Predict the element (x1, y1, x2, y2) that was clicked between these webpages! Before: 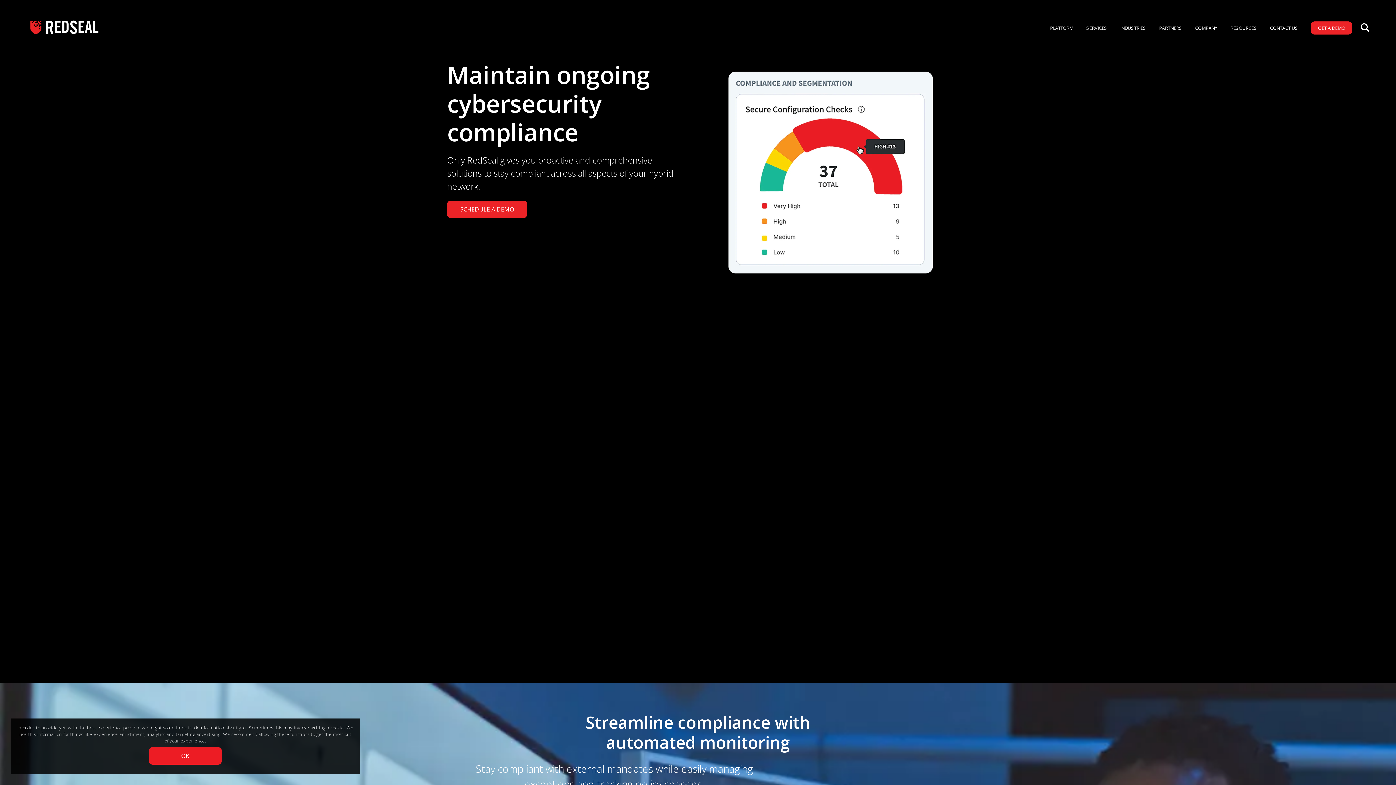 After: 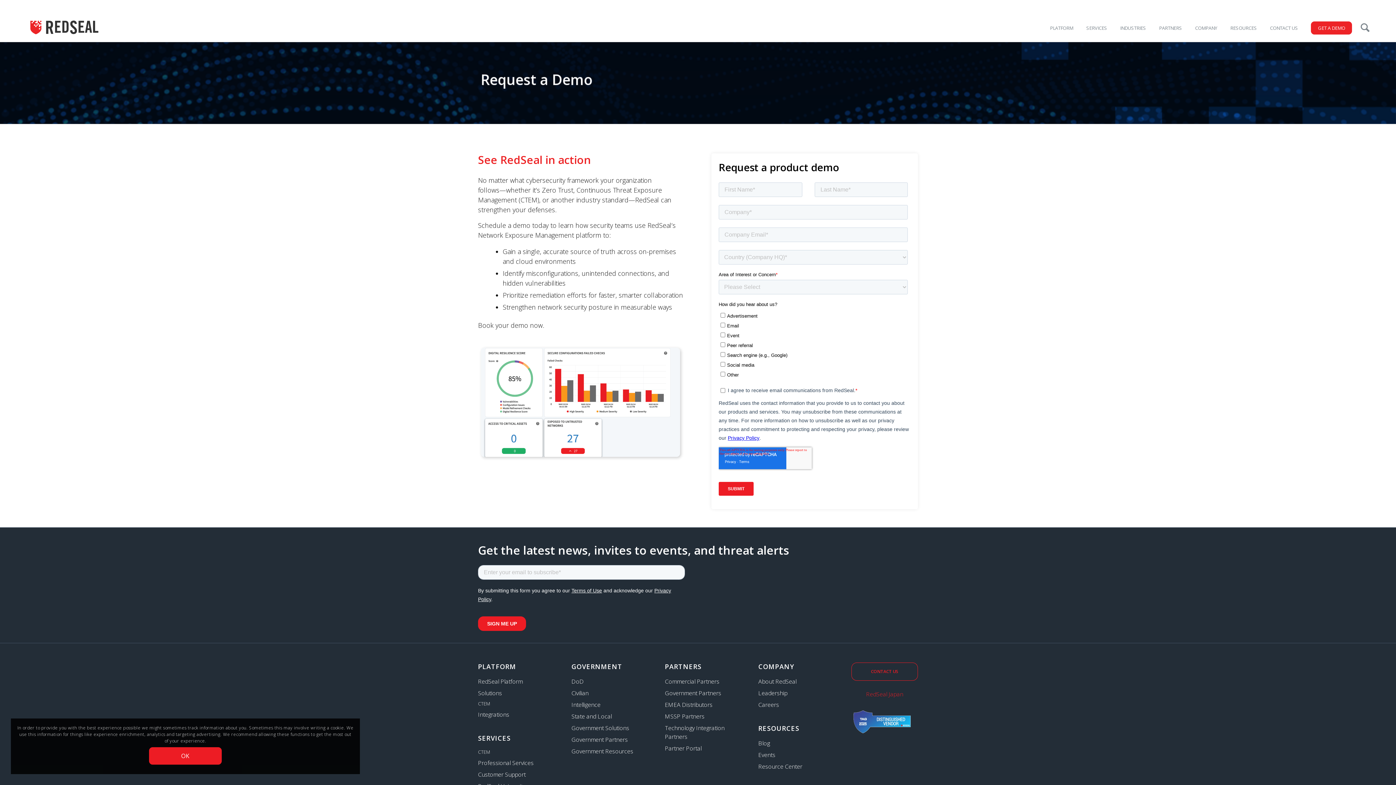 Action: label: GET A DEMO bbox: (1304, 7, 1358, 49)